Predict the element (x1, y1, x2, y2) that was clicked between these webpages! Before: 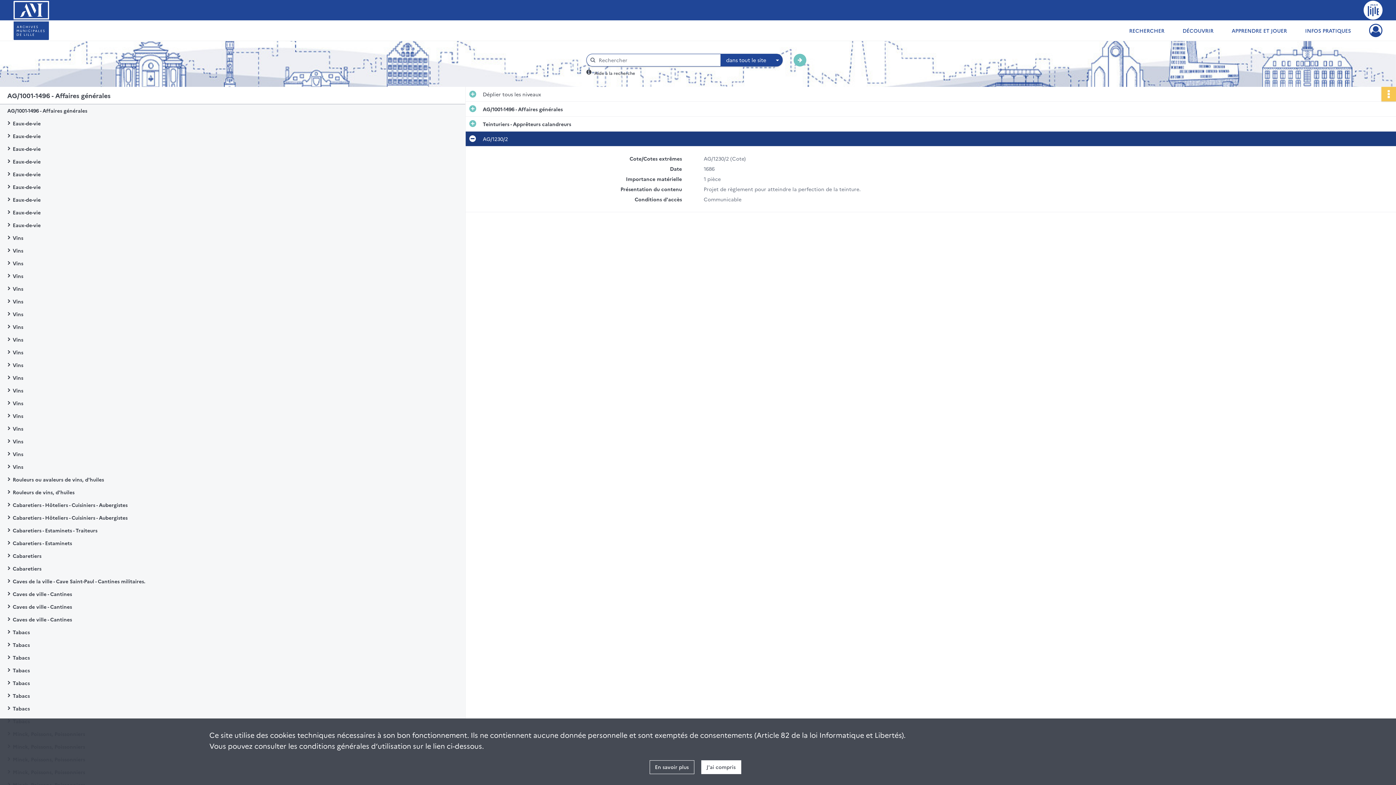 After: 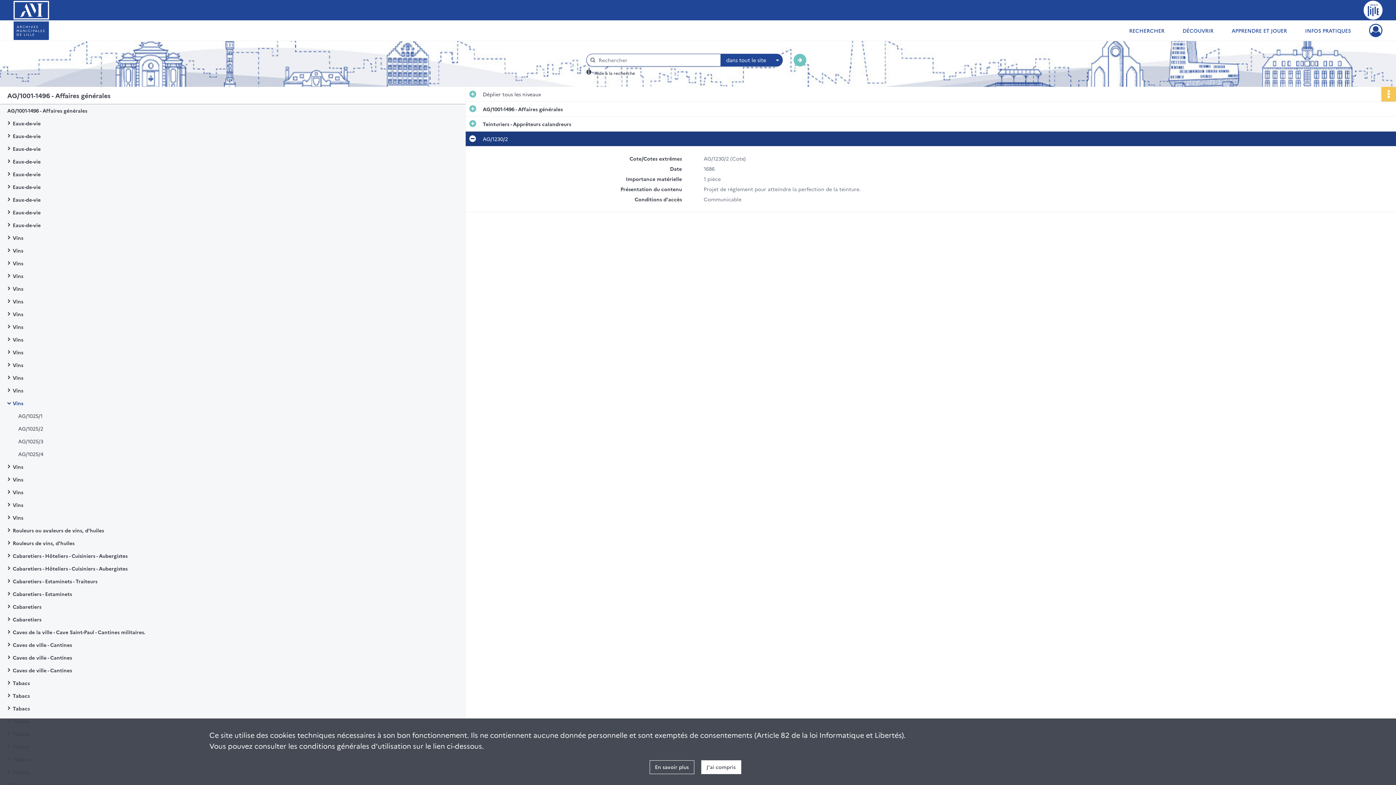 Action: label: Vins bbox: (12, 397, 158, 409)